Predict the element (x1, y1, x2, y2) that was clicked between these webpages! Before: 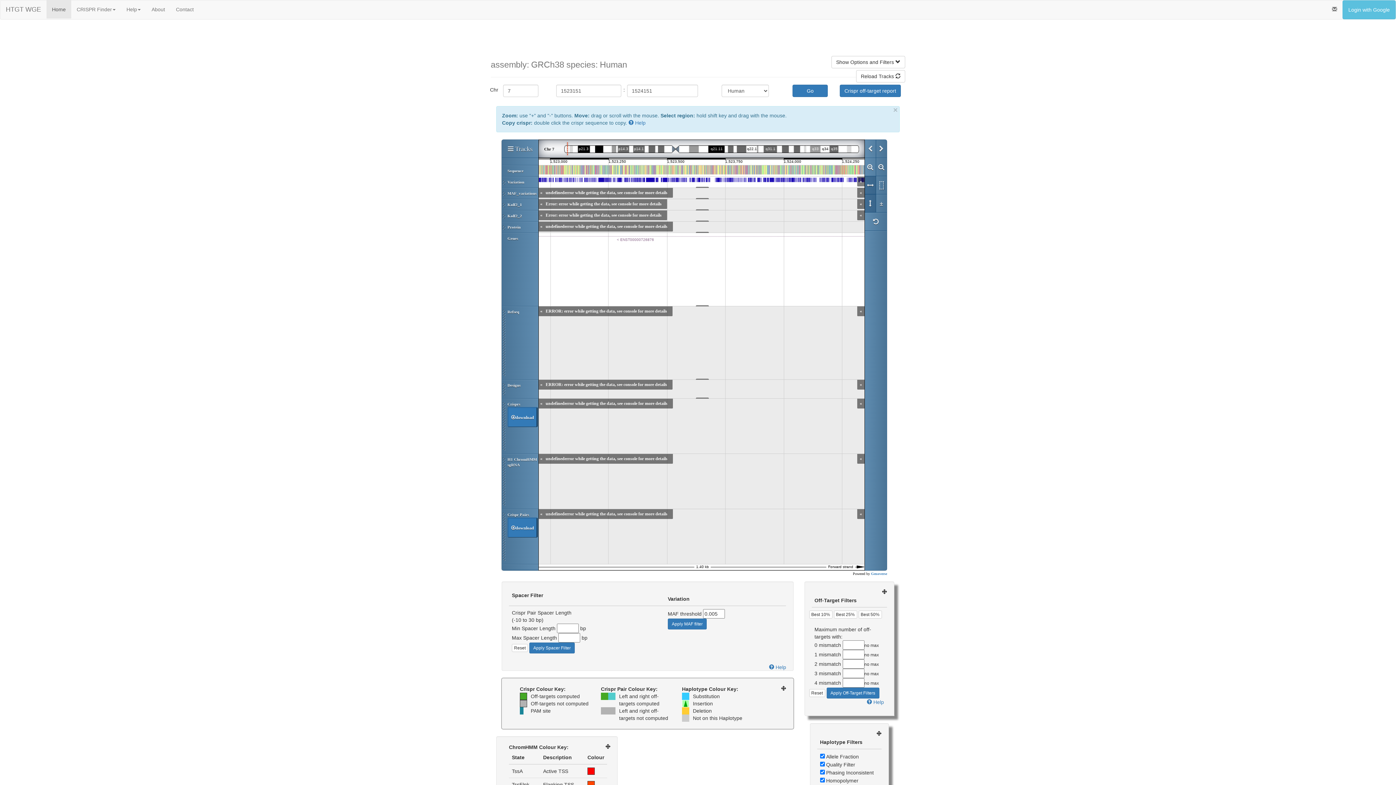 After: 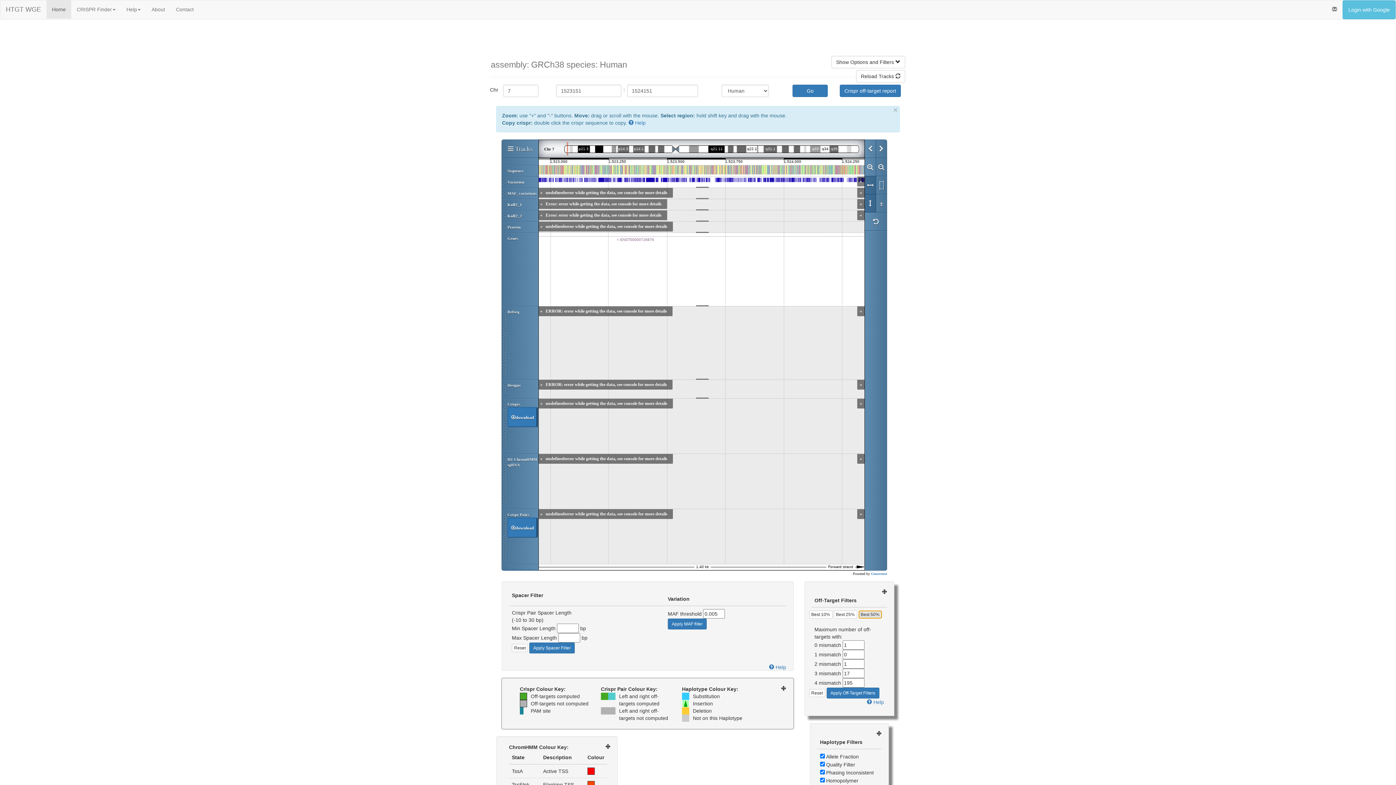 Action: bbox: (858, 611, 882, 619) label: Best 50%